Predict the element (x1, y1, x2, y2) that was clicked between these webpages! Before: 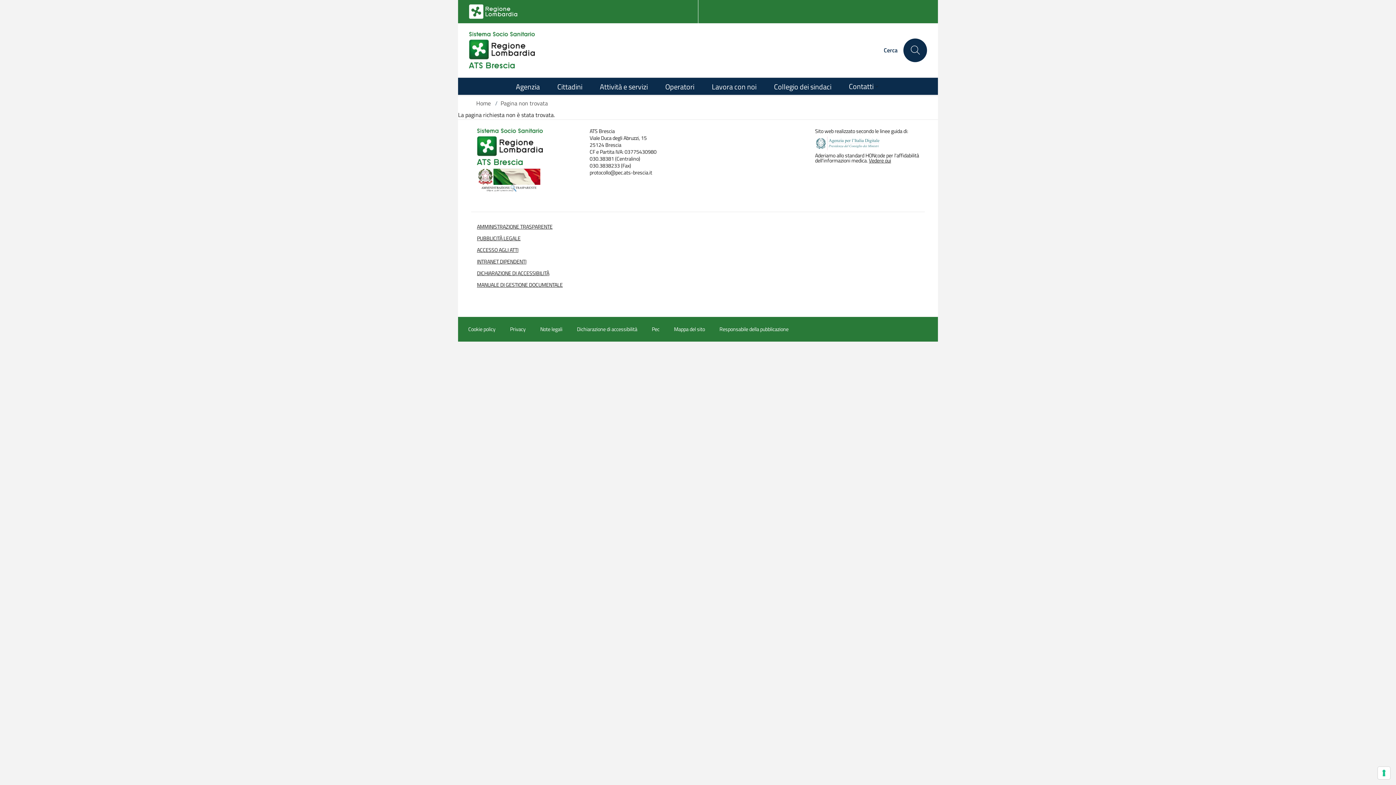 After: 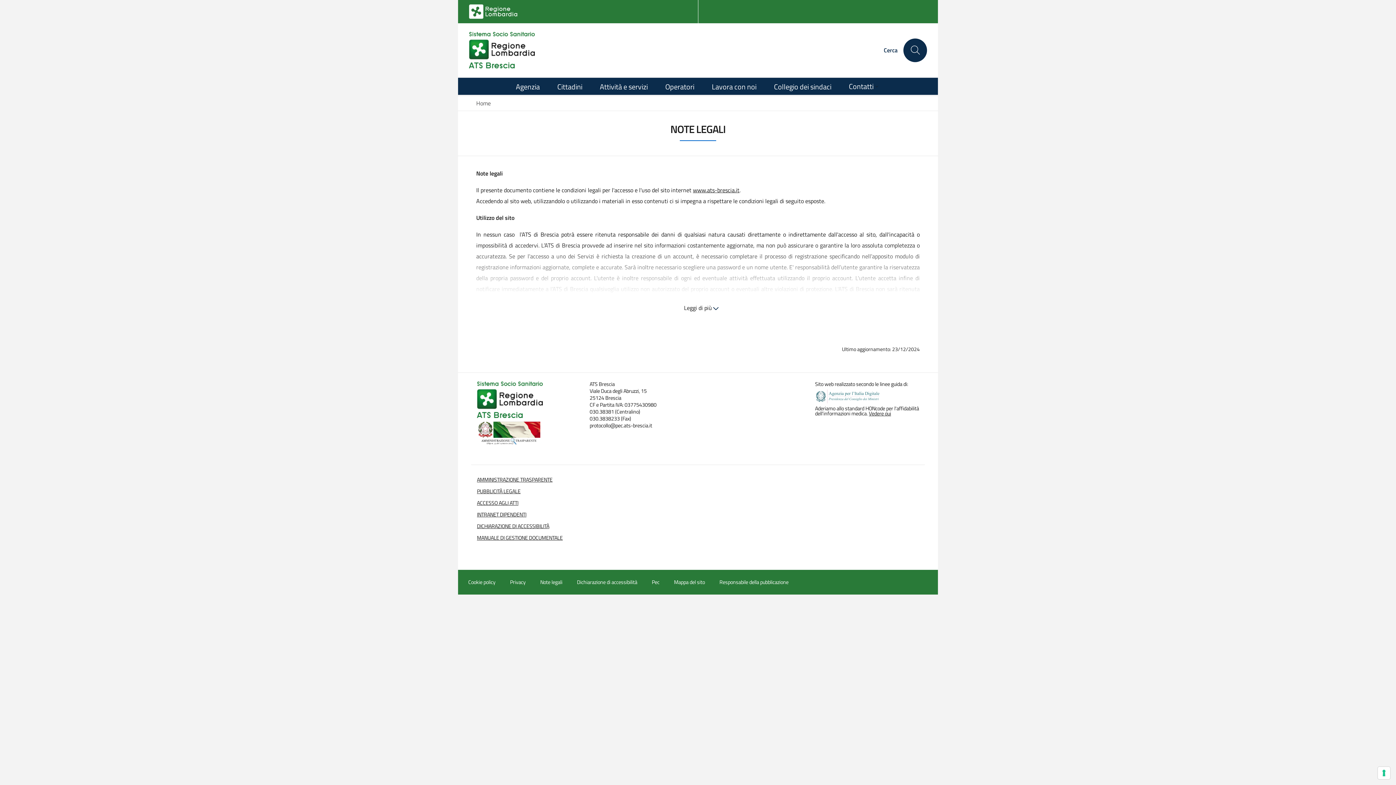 Action: label: Note legali bbox: (540, 325, 562, 333)